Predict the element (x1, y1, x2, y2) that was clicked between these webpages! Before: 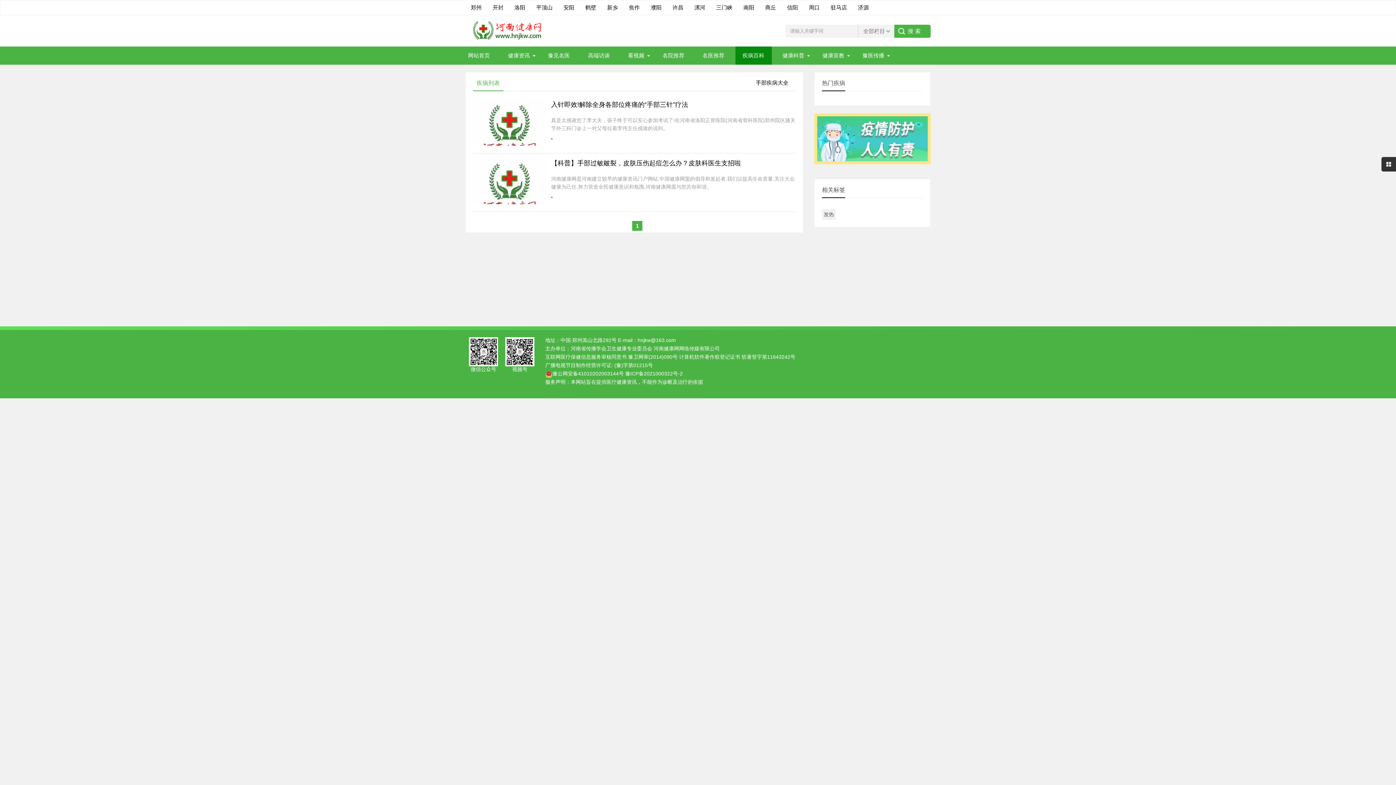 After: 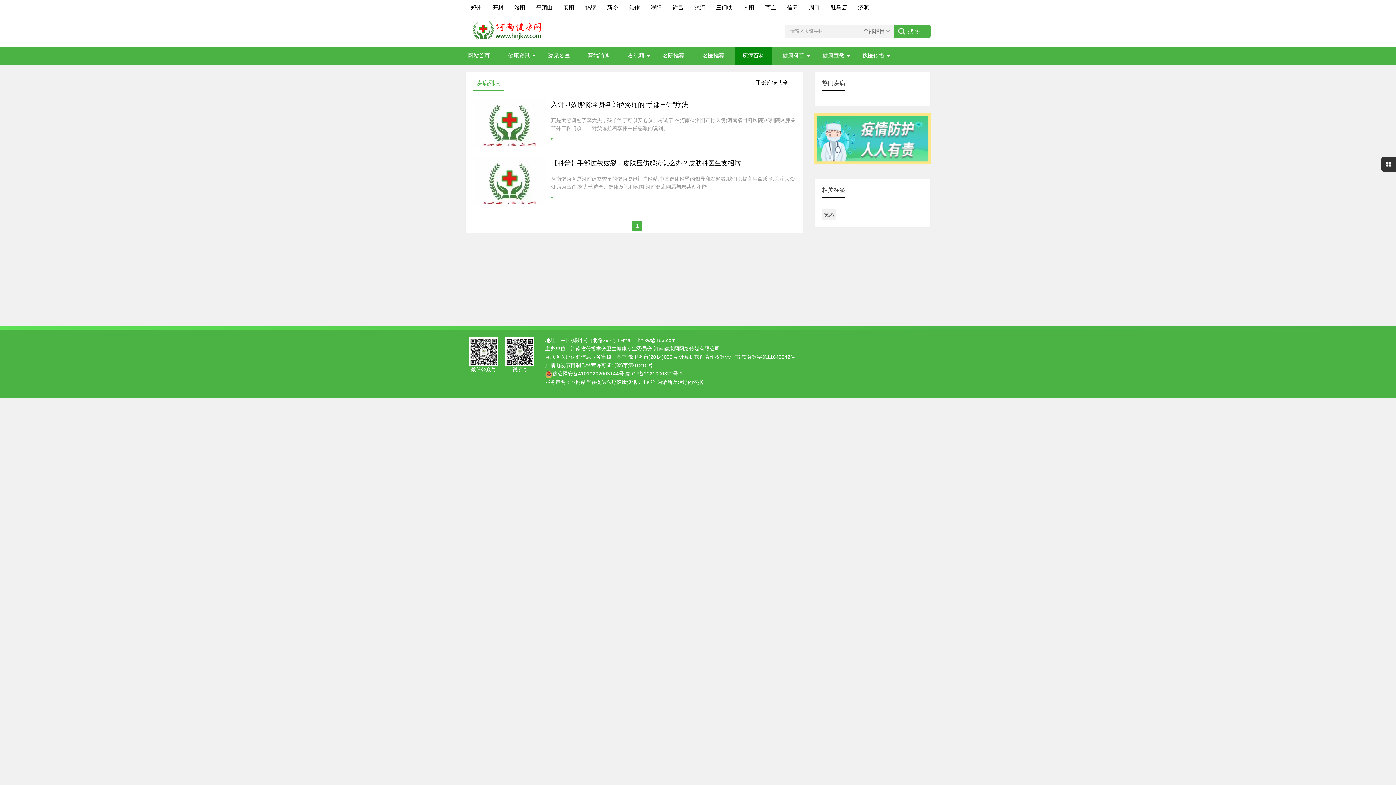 Action: label: 计算机软件著作权登记证书 软著登字第11643242号 bbox: (679, 354, 795, 360)